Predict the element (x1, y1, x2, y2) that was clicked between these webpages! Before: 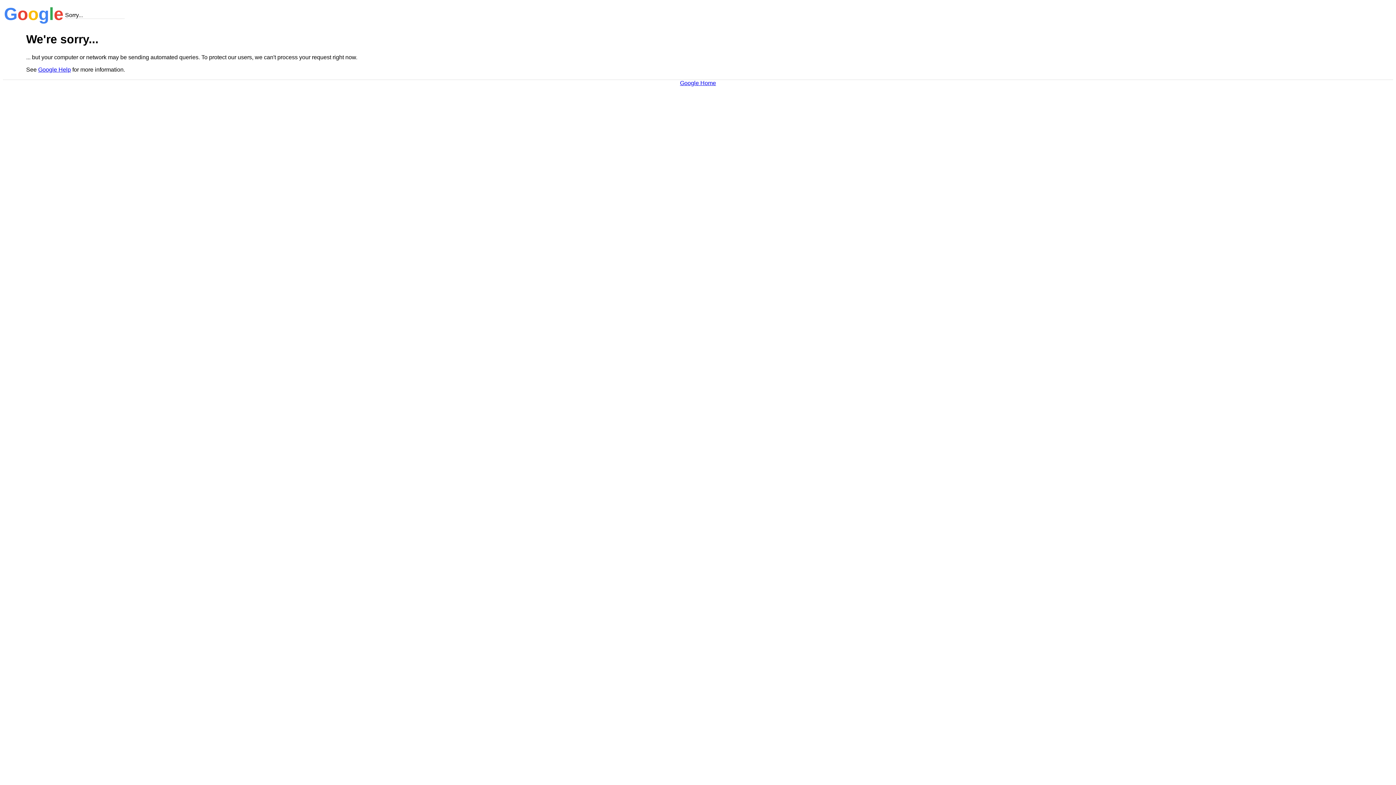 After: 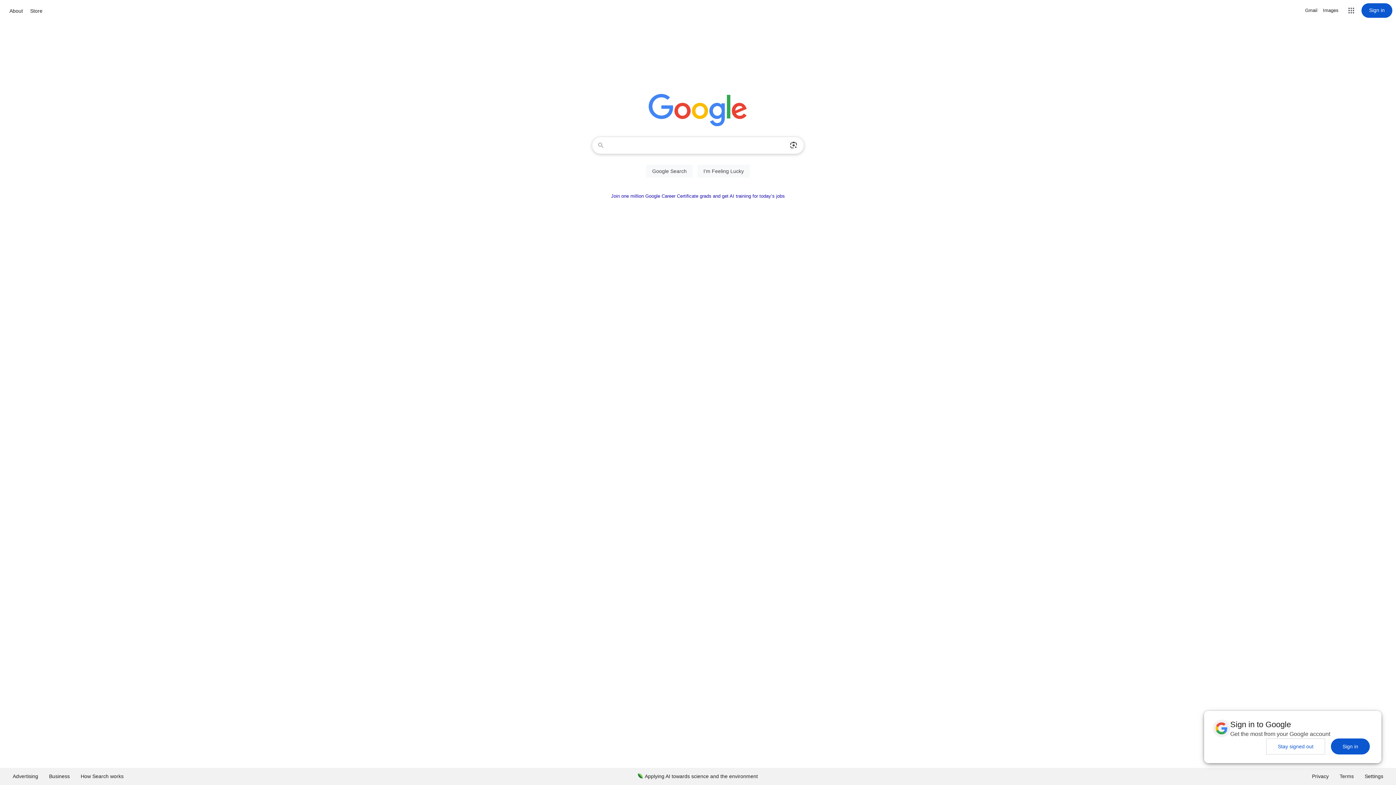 Action: bbox: (680, 79, 716, 86) label: Google Home